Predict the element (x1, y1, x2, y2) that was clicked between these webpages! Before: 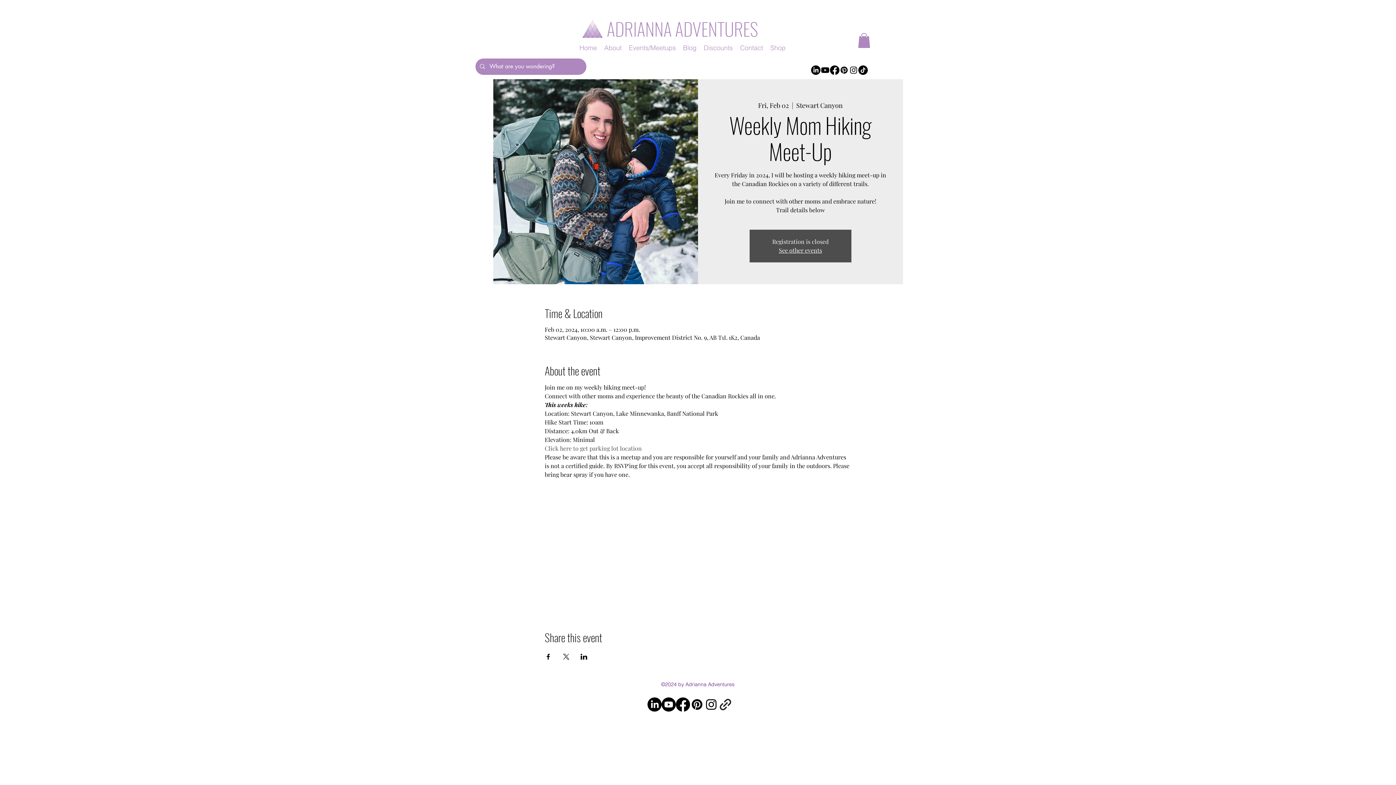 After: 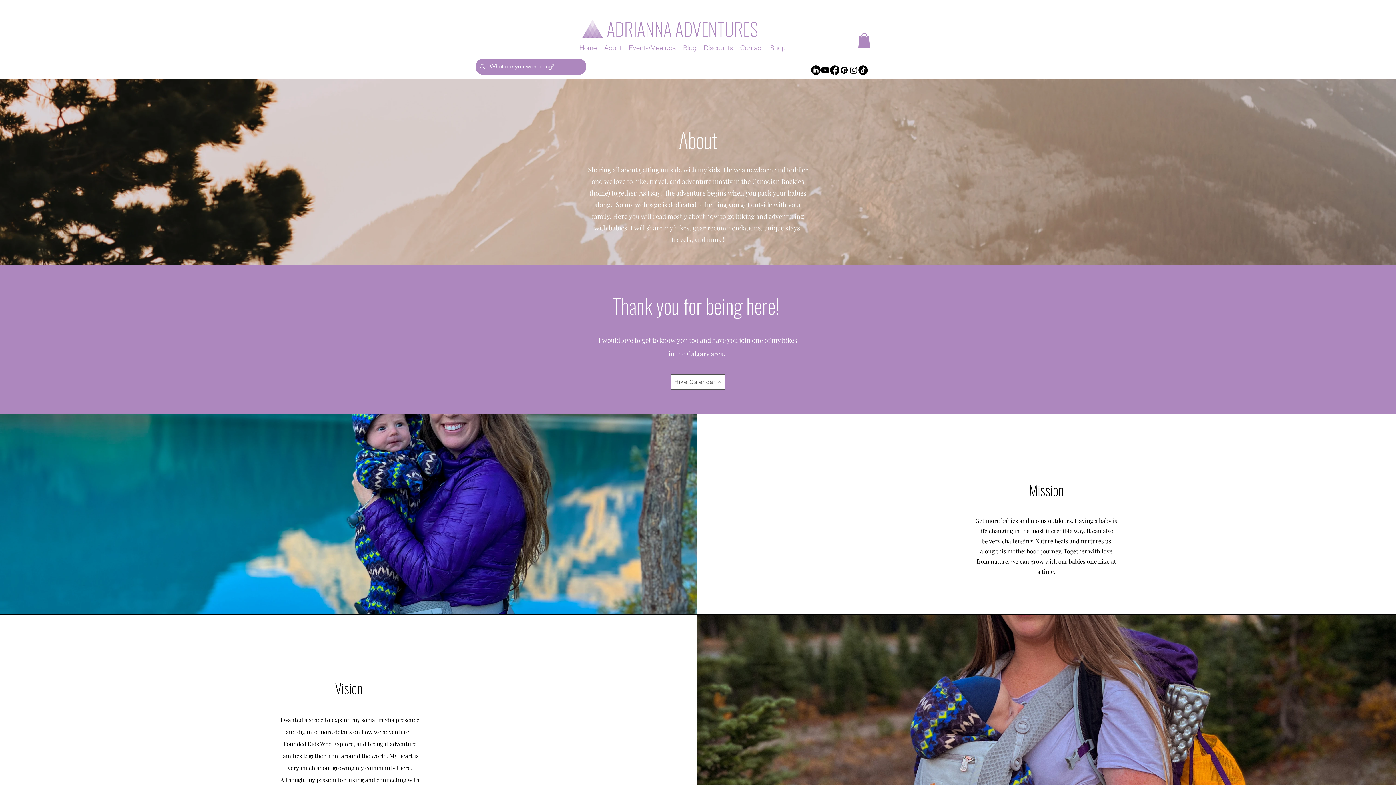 Action: label: About bbox: (600, 37, 625, 58)